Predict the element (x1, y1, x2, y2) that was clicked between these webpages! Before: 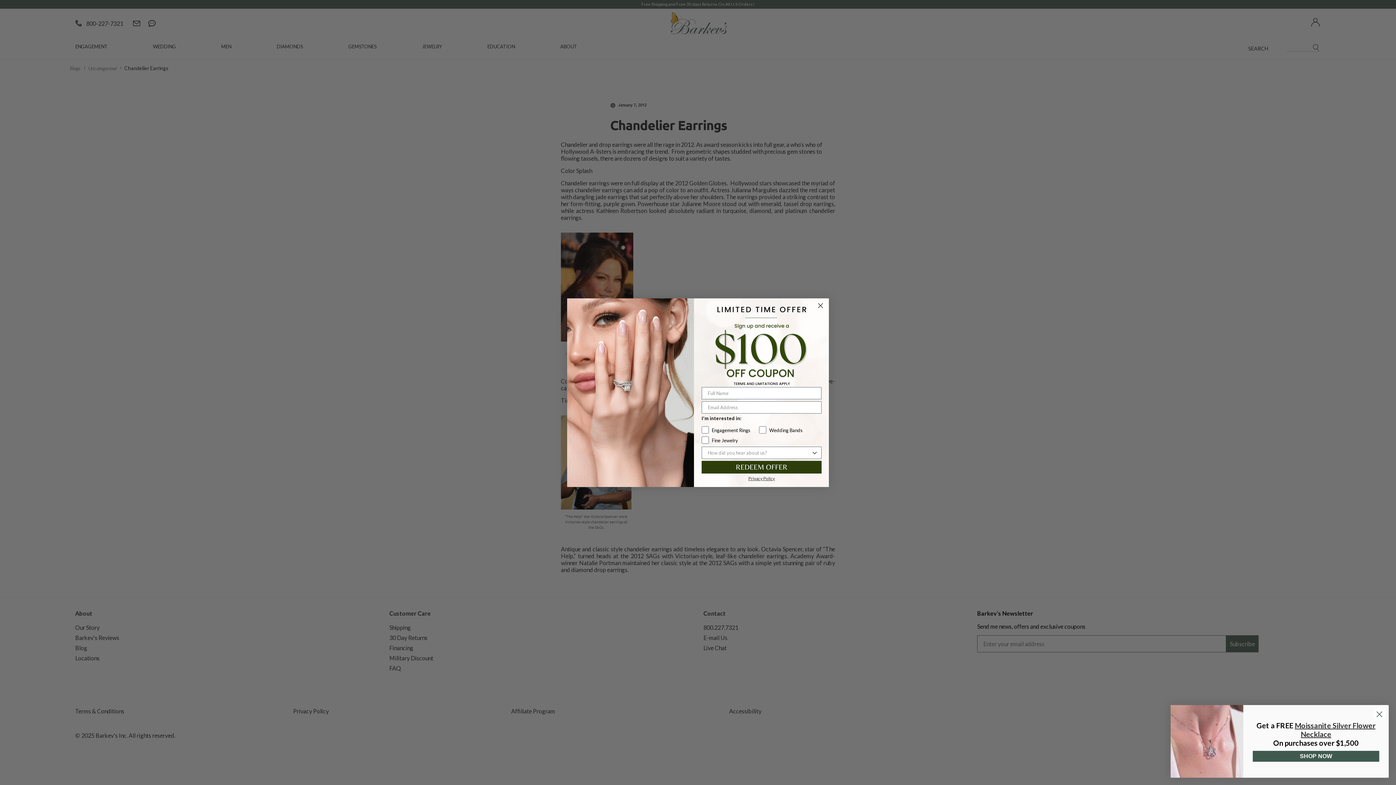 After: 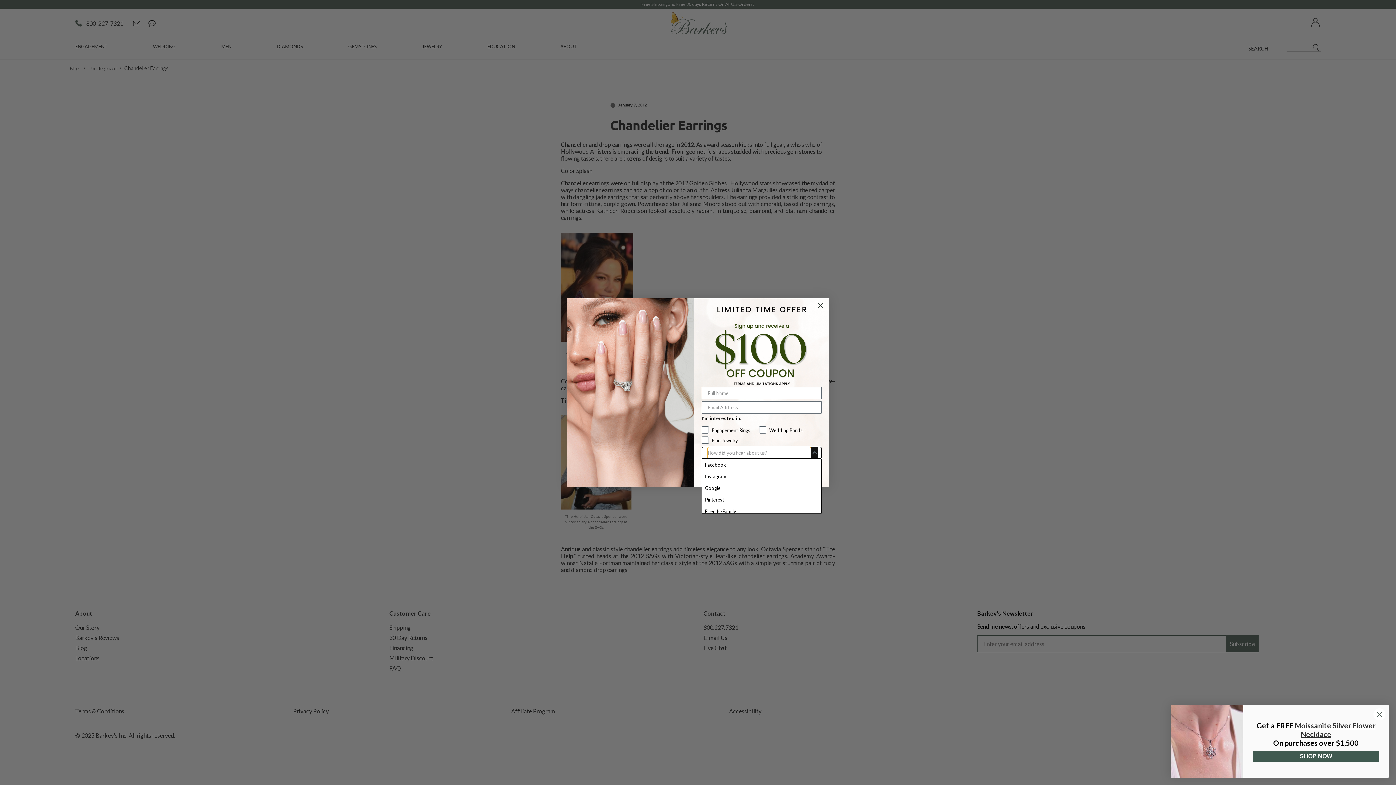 Action: label: Show Options bbox: (811, 447, 818, 458)